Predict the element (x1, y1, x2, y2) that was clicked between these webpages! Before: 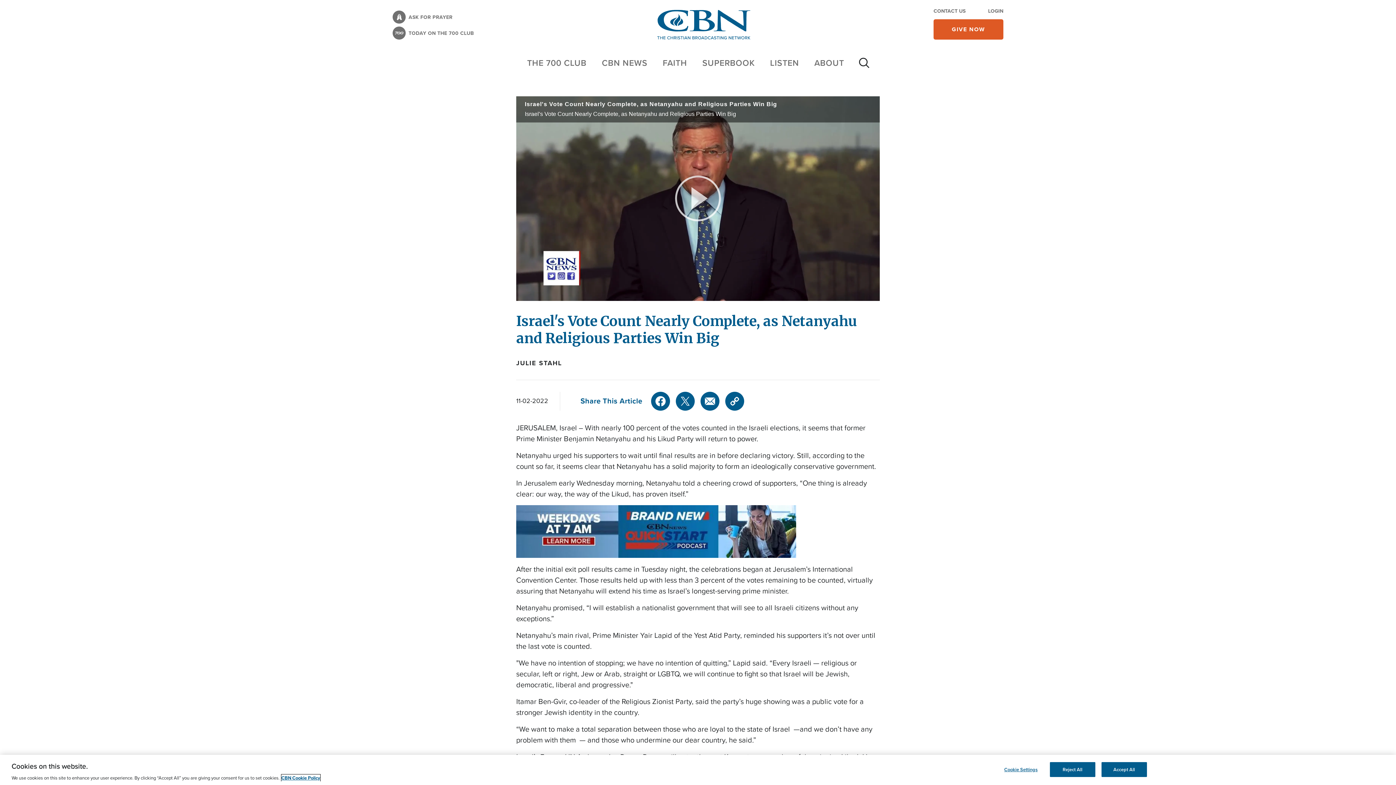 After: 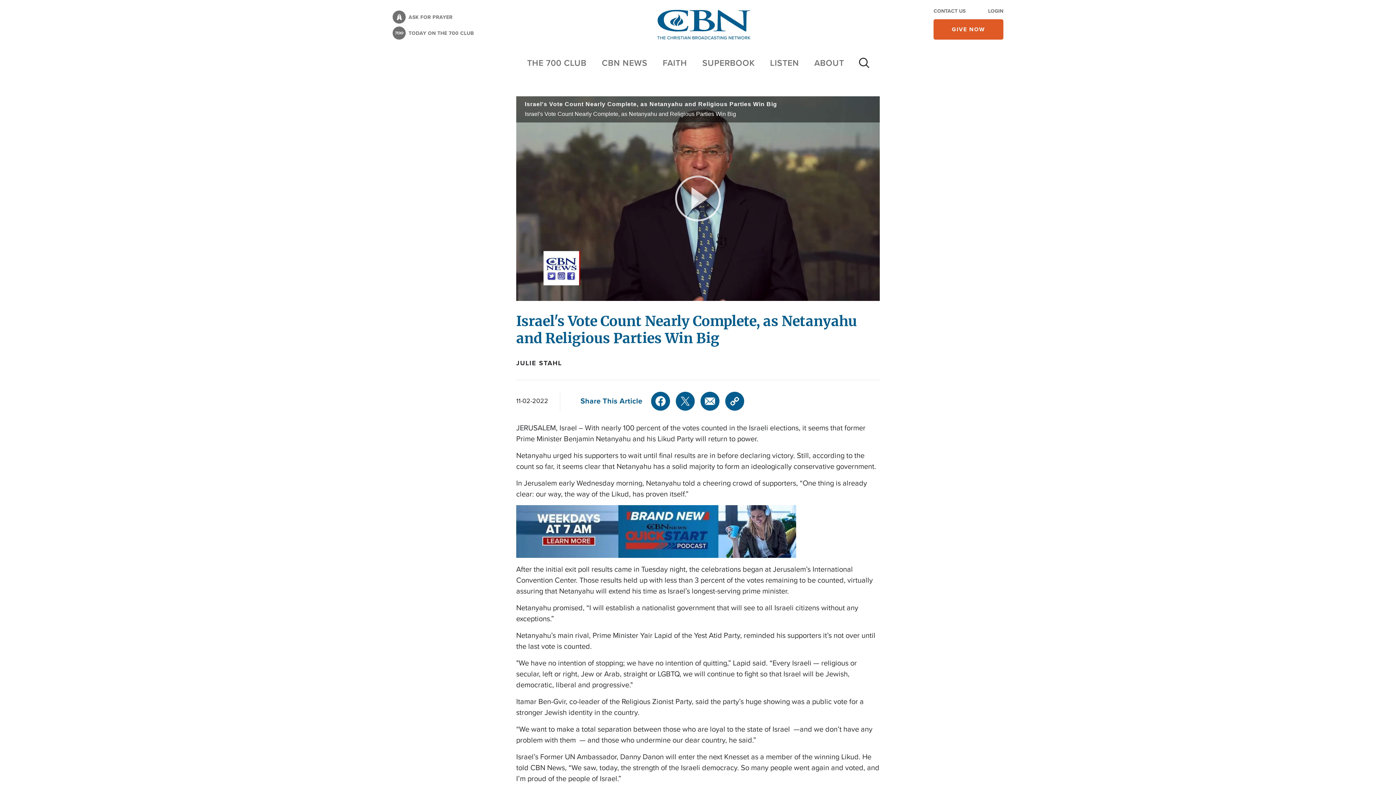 Action: bbox: (1101, 762, 1147, 777) label: Accept All